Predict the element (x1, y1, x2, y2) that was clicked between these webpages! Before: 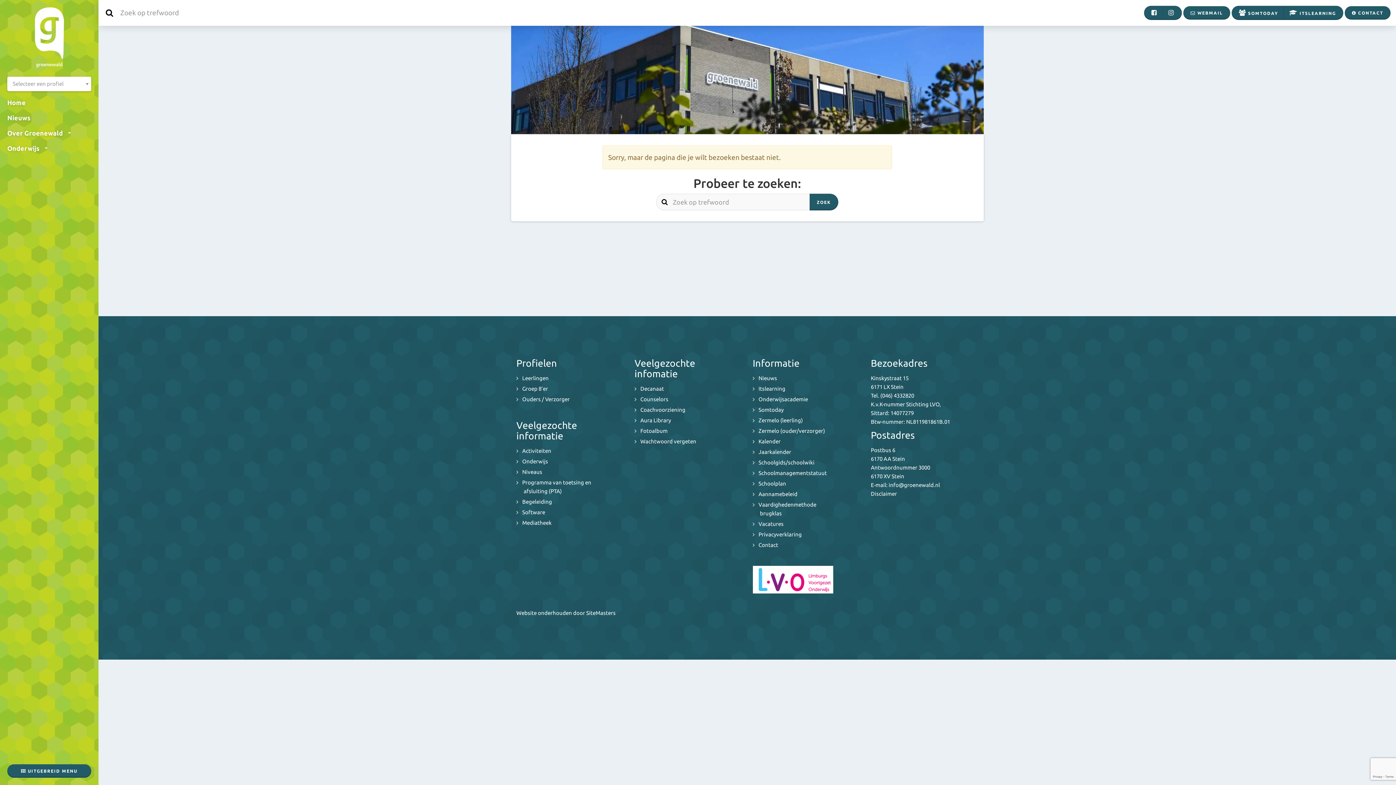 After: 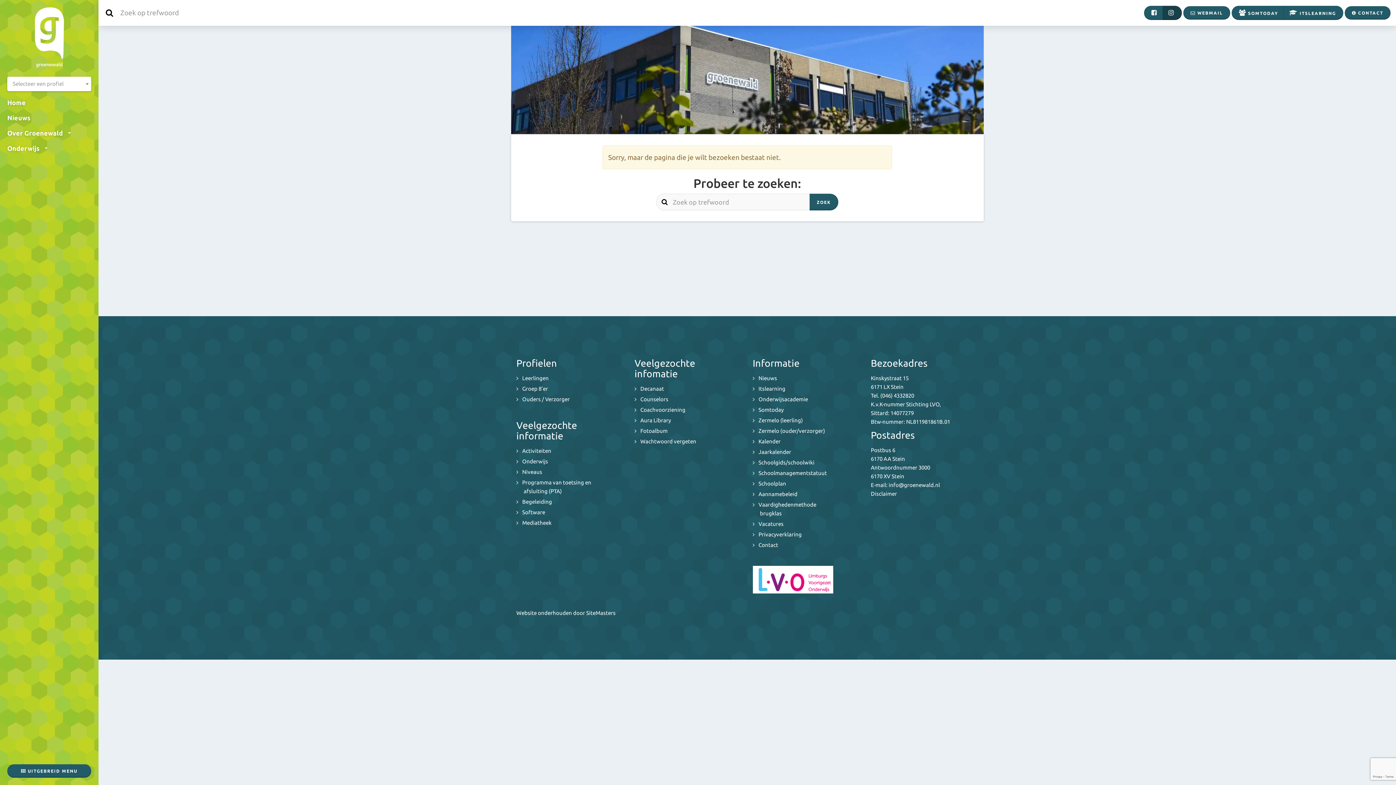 Action: bbox: (1162, 5, 1182, 20)